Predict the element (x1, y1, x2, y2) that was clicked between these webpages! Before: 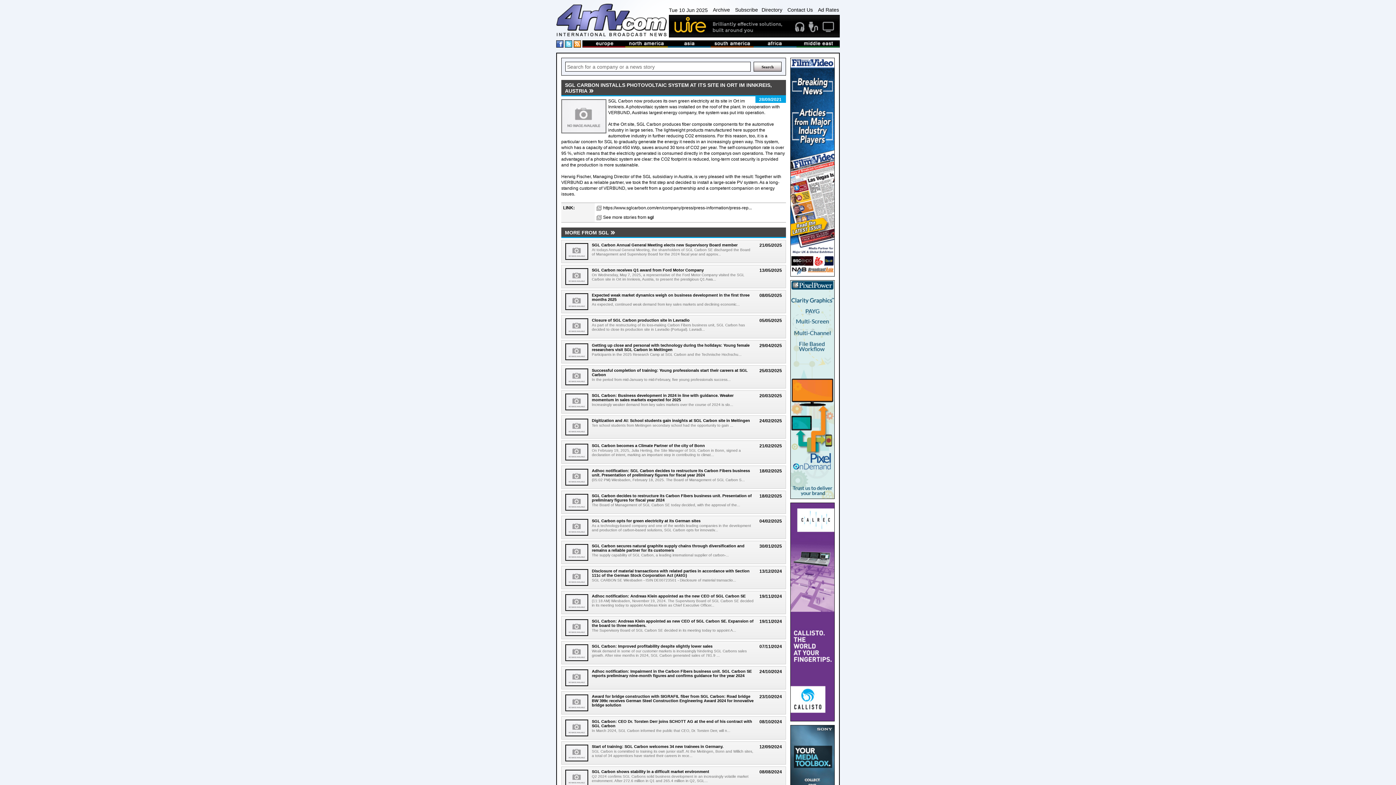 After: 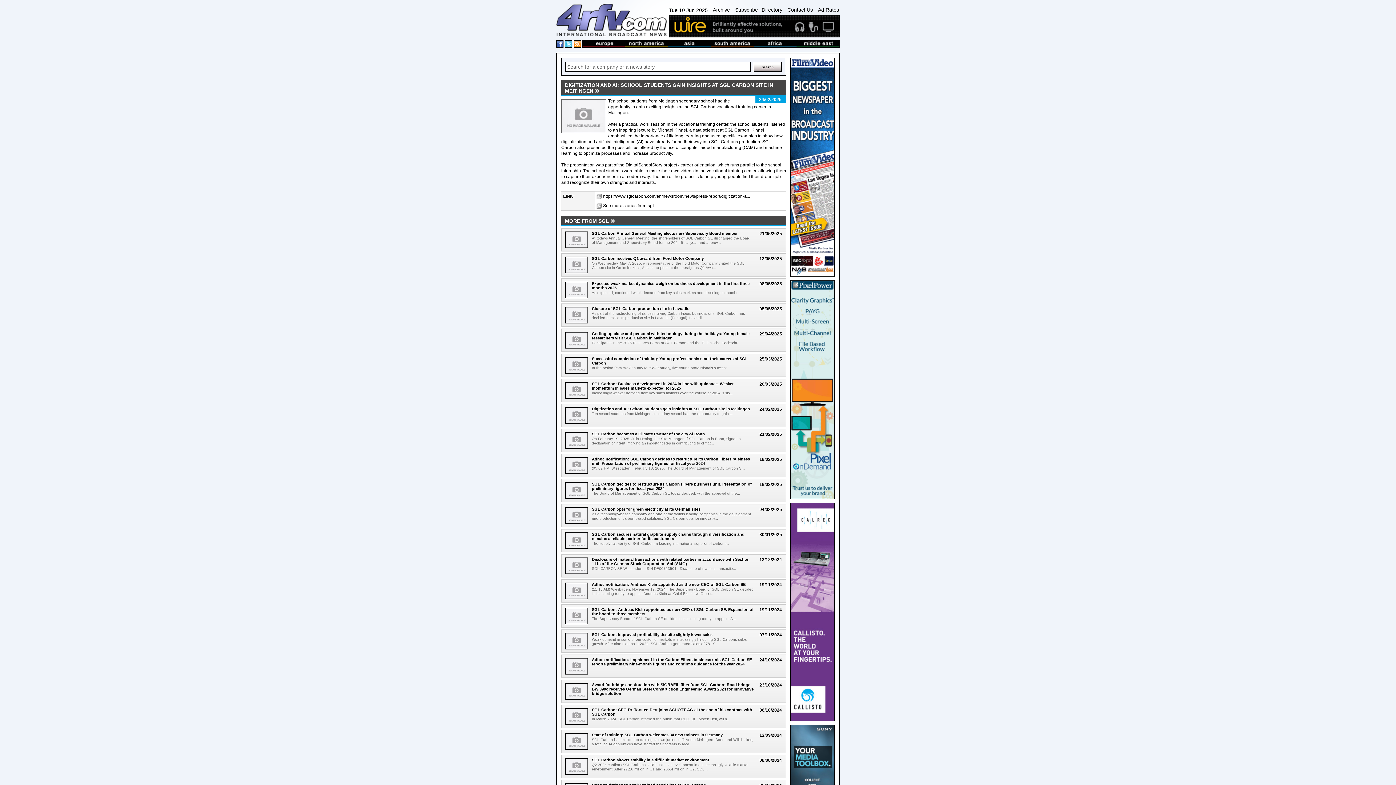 Action: bbox: (565, 418, 588, 435)